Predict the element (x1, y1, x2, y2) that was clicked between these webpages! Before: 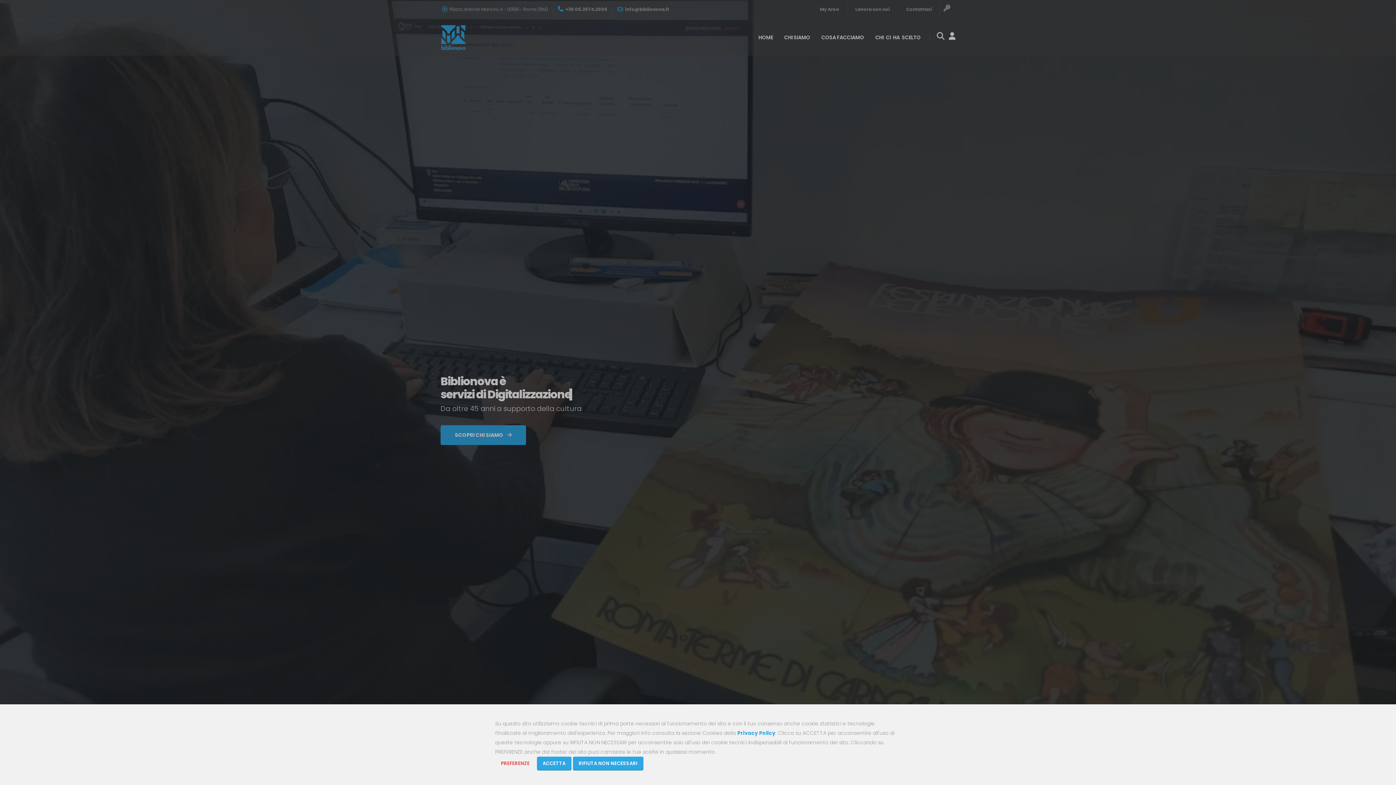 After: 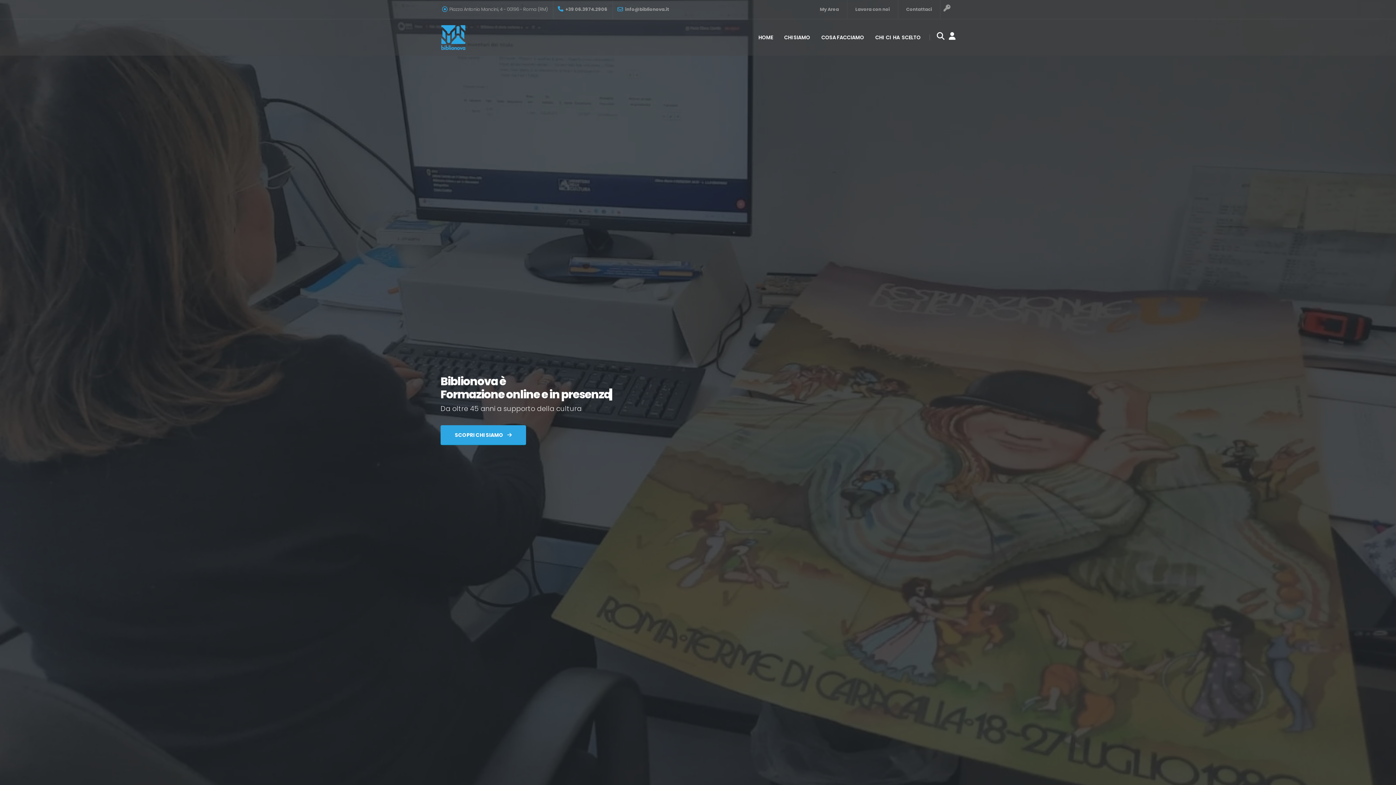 Action: label: Preferenze bbox: (572, 757, 643, 770)